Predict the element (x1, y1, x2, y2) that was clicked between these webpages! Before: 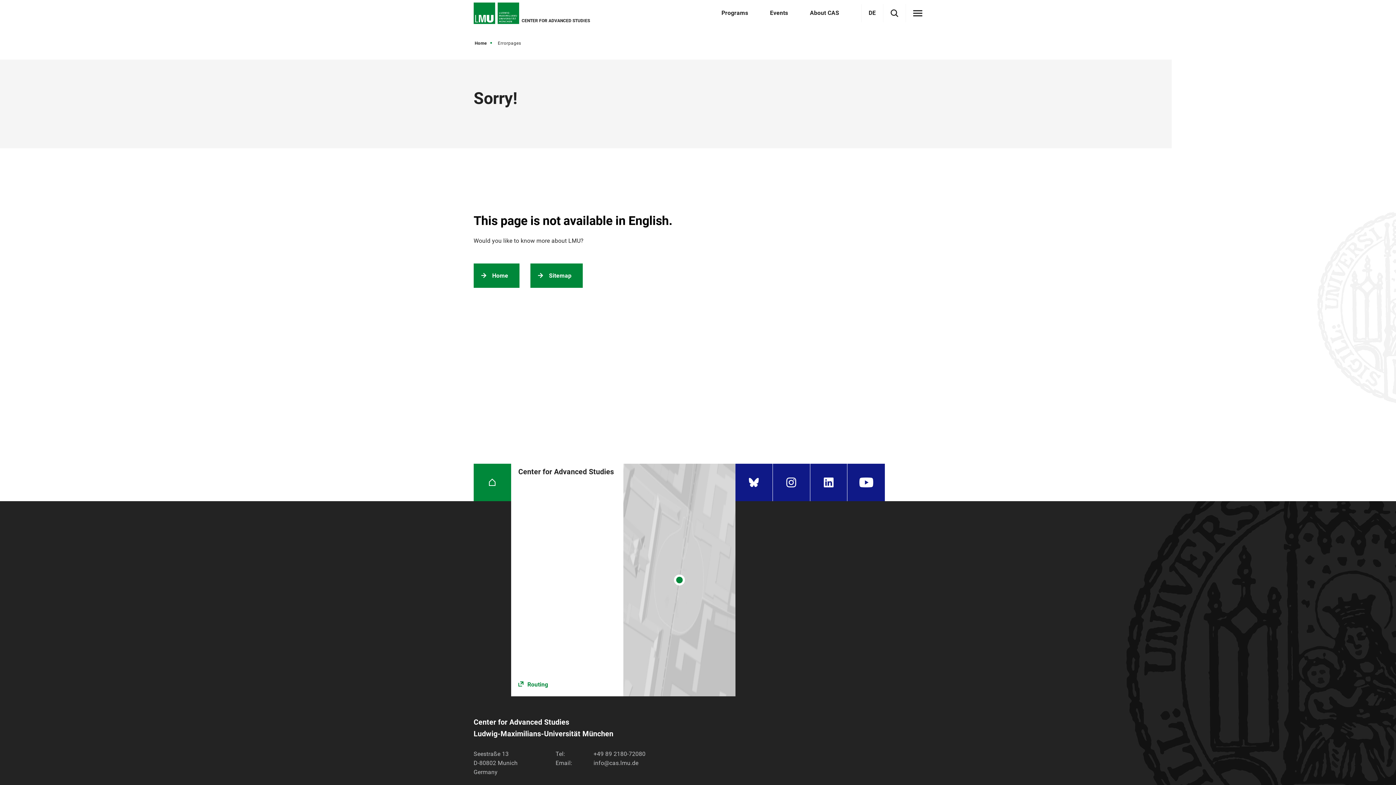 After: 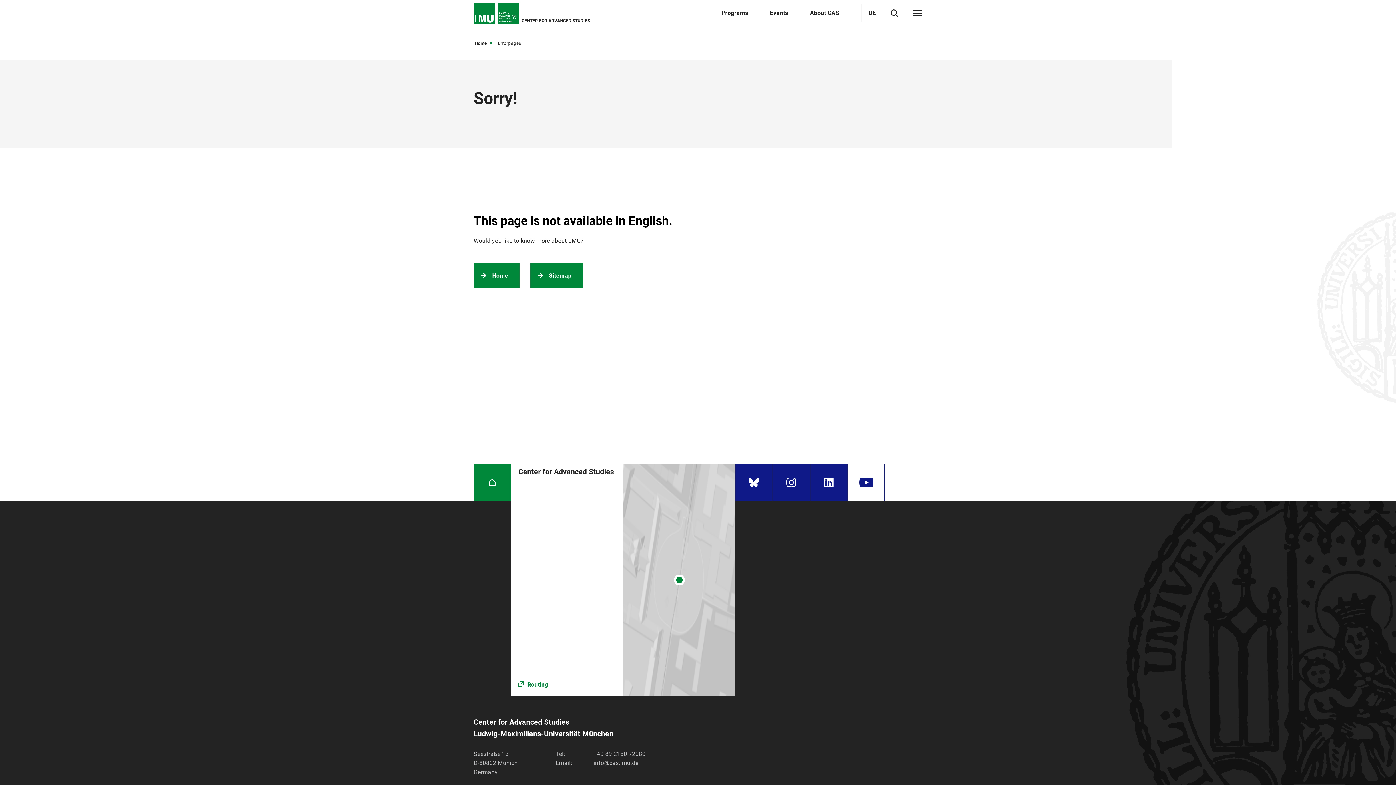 Action: bbox: (847, 463, 885, 501) label: YouTube